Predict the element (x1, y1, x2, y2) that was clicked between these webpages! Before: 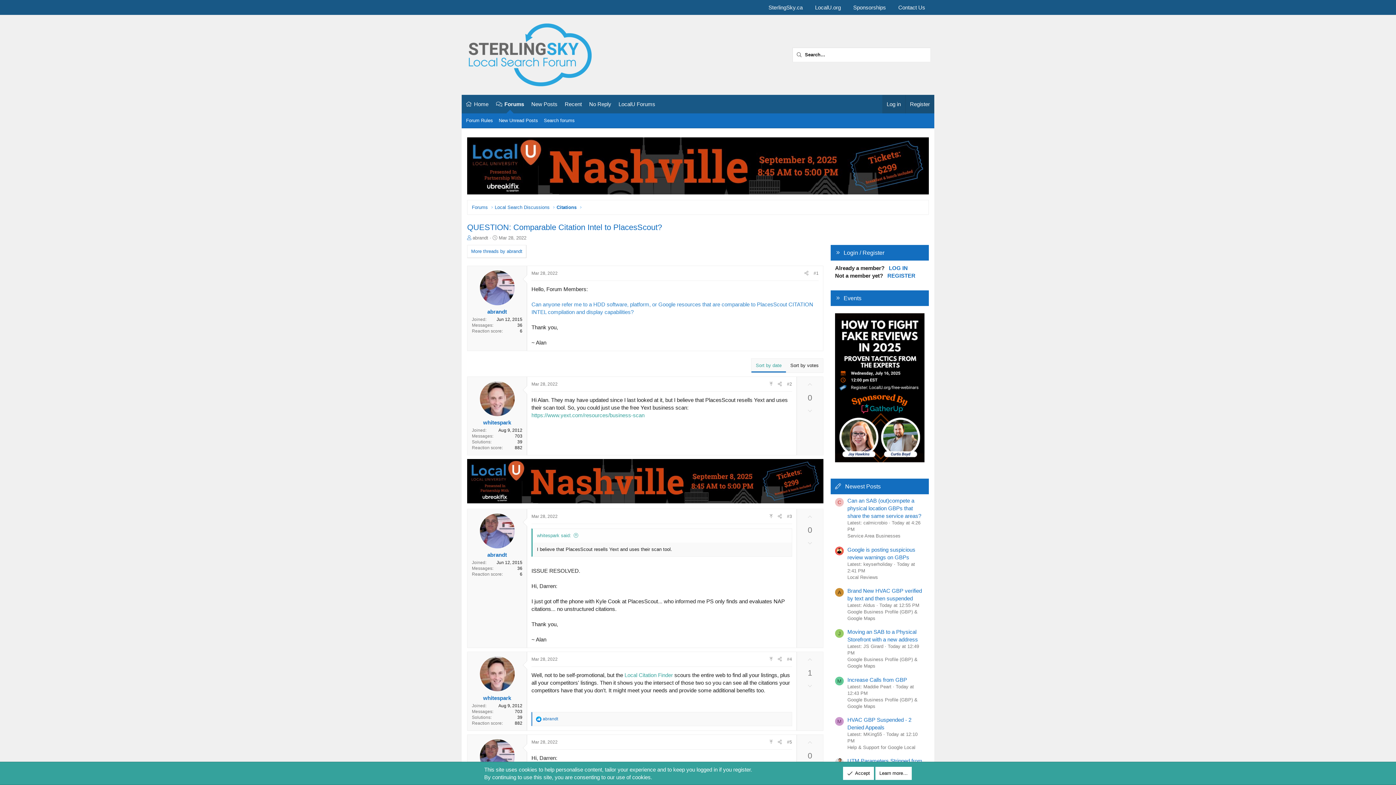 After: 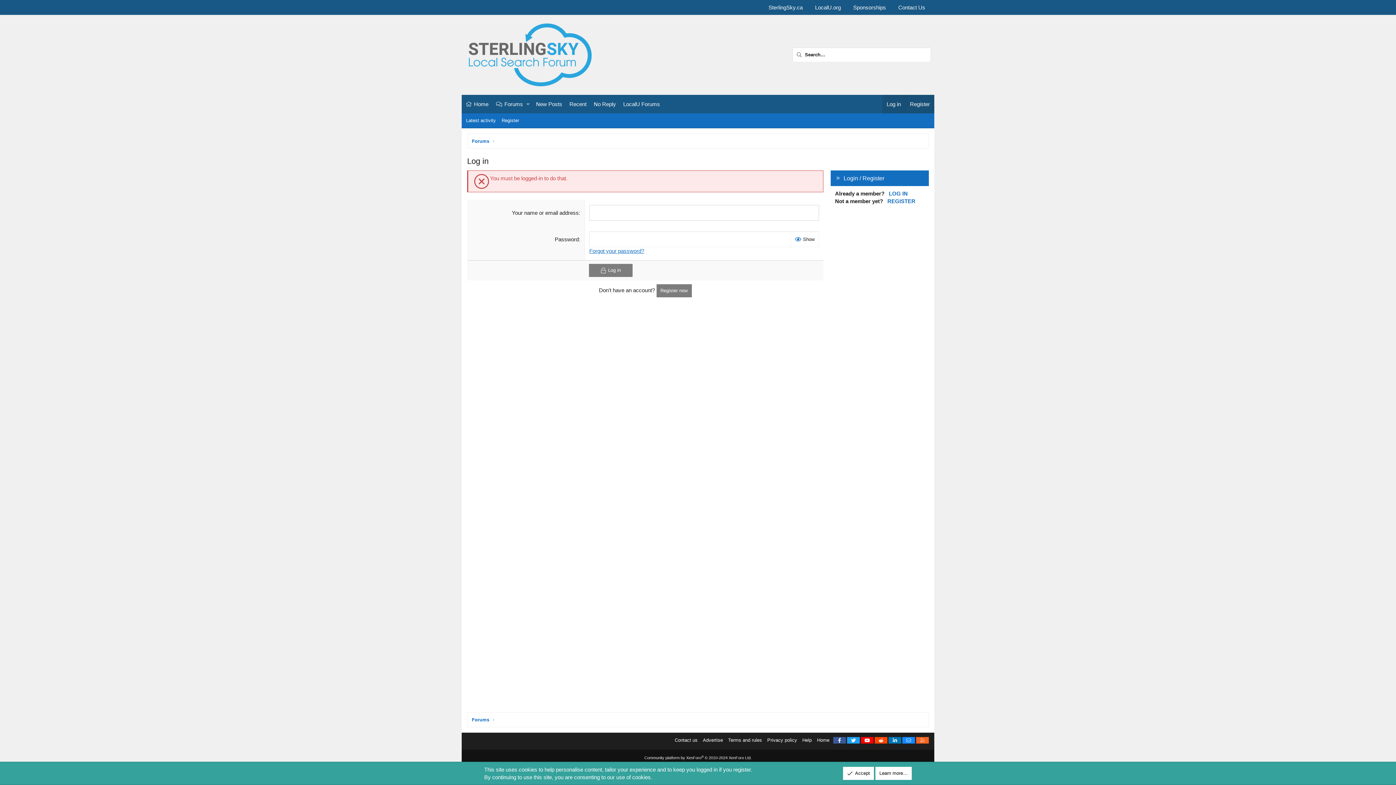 Action: bbox: (585, 94, 615, 113) label: No Reply